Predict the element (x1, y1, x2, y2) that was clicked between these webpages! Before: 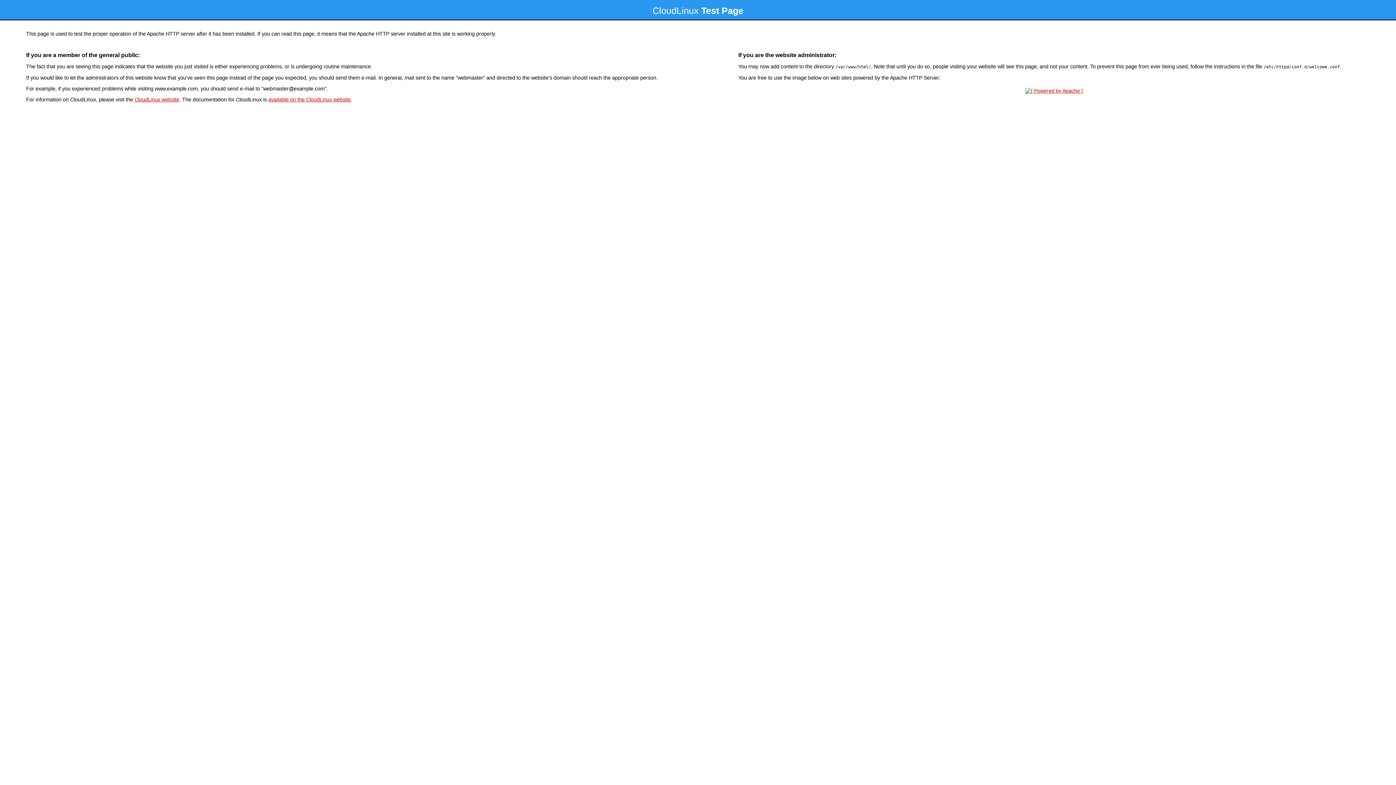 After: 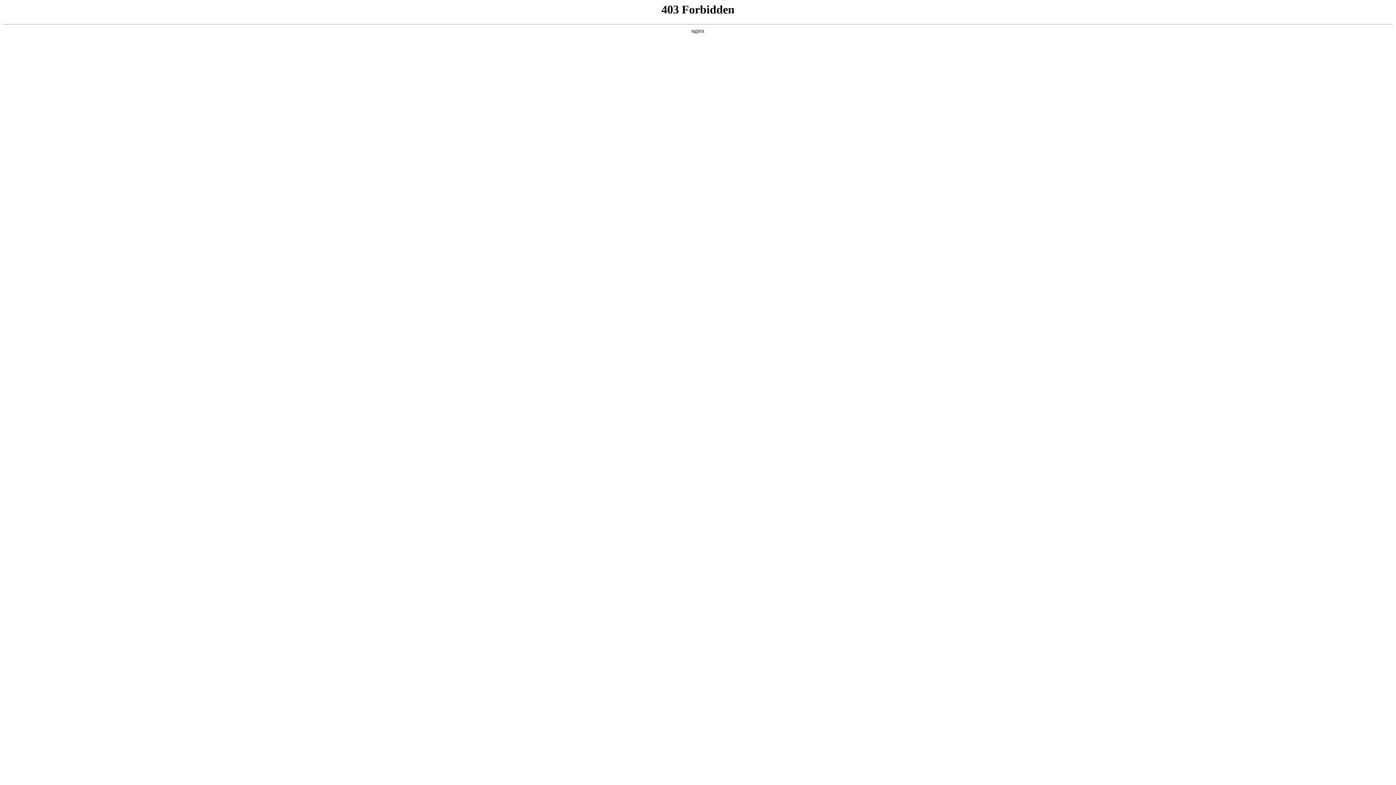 Action: label: CloudLinux website bbox: (134, 96, 179, 102)